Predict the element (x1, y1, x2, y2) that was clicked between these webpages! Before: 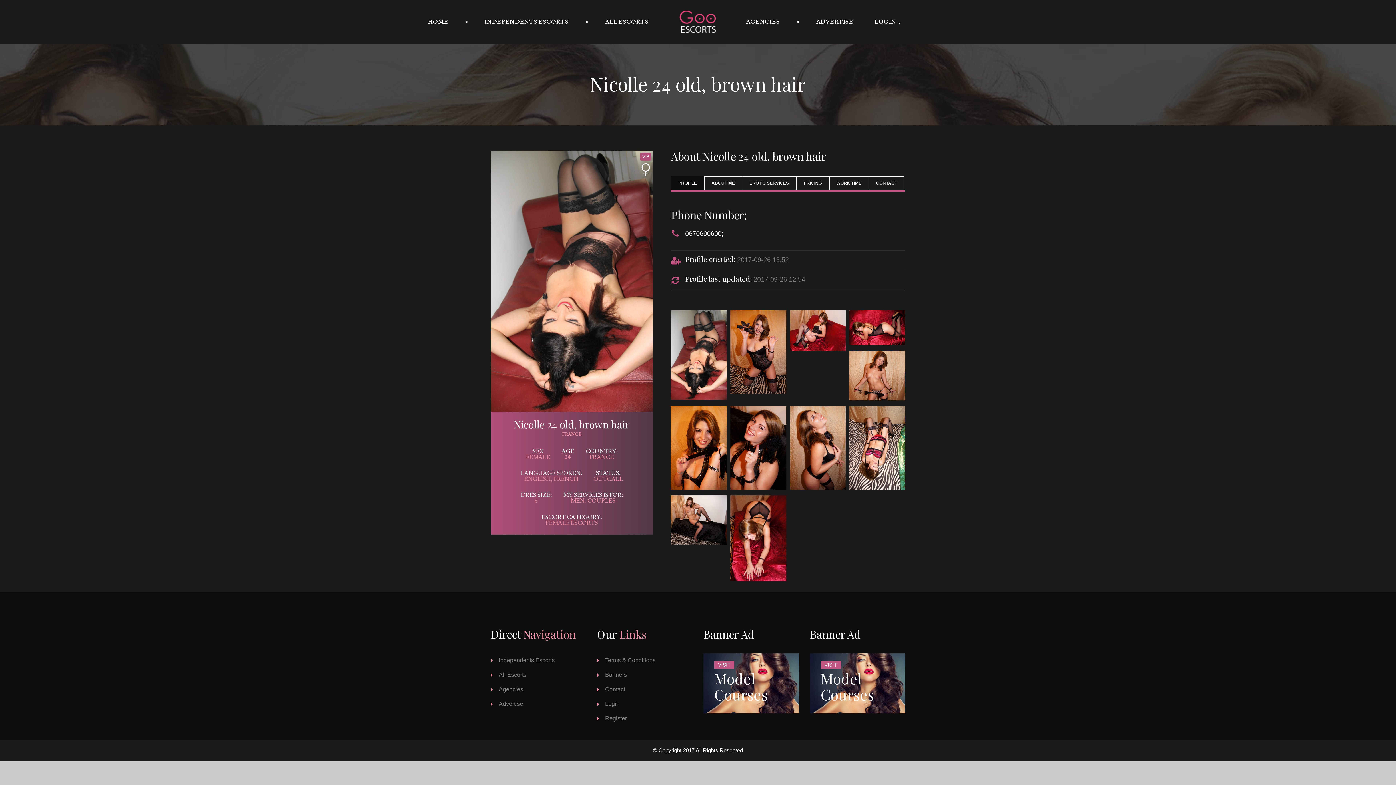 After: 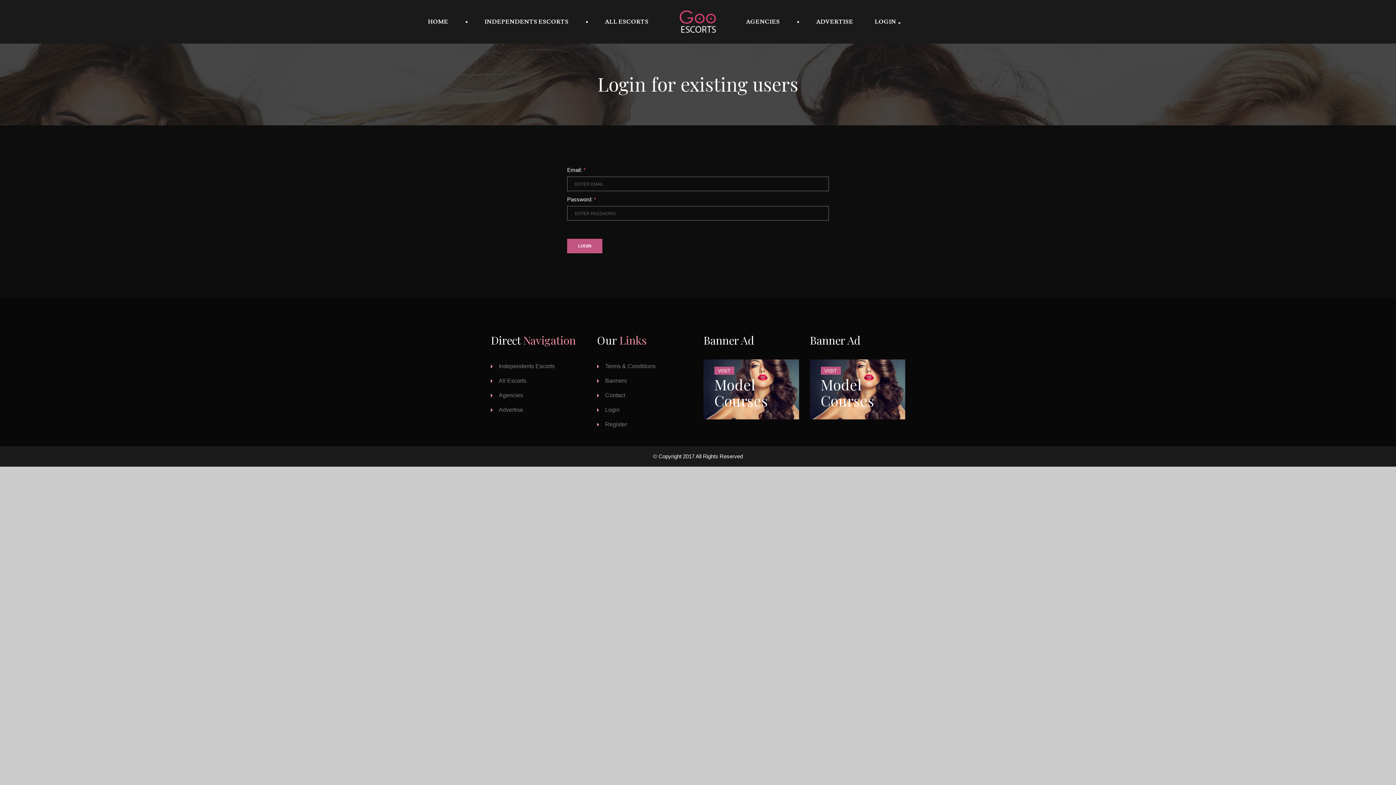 Action: bbox: (597, 699, 619, 709) label: Login